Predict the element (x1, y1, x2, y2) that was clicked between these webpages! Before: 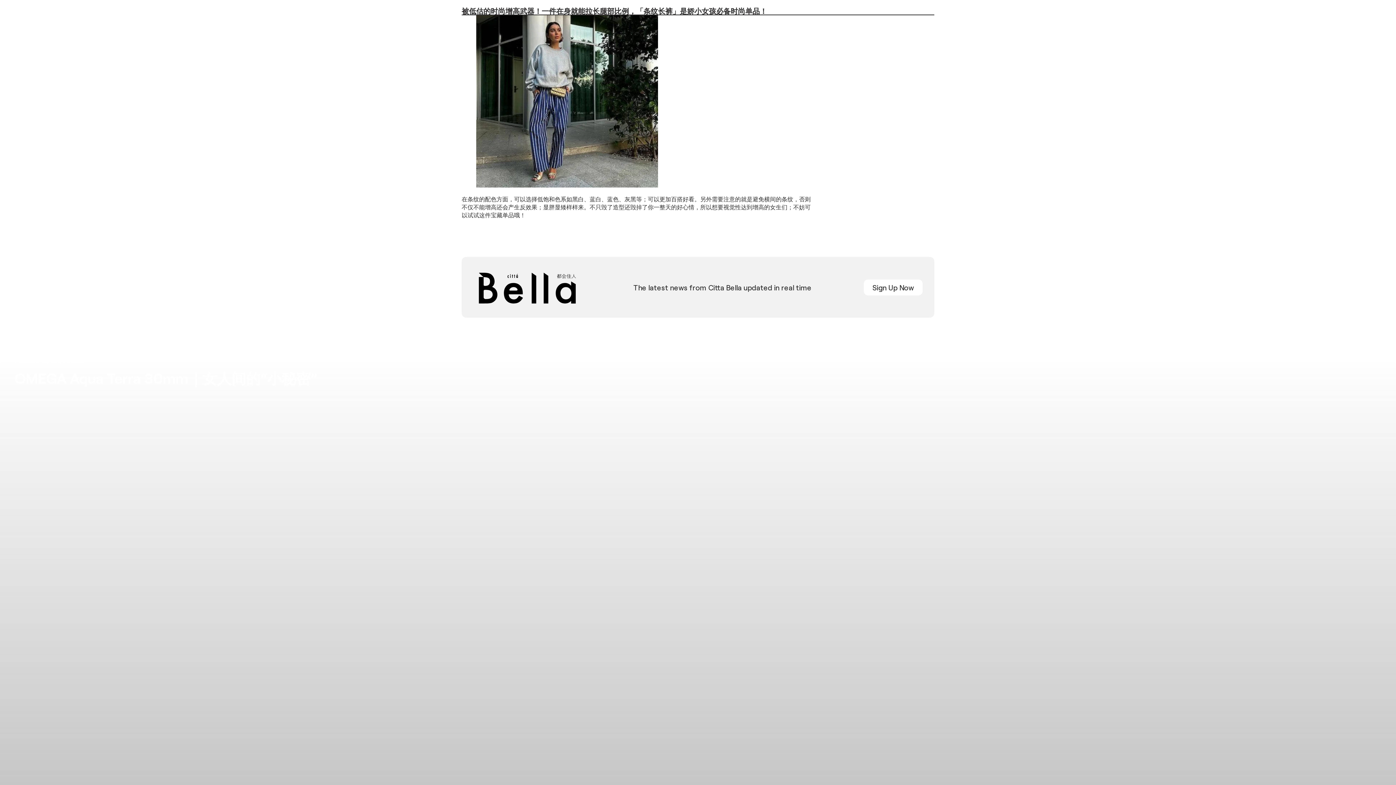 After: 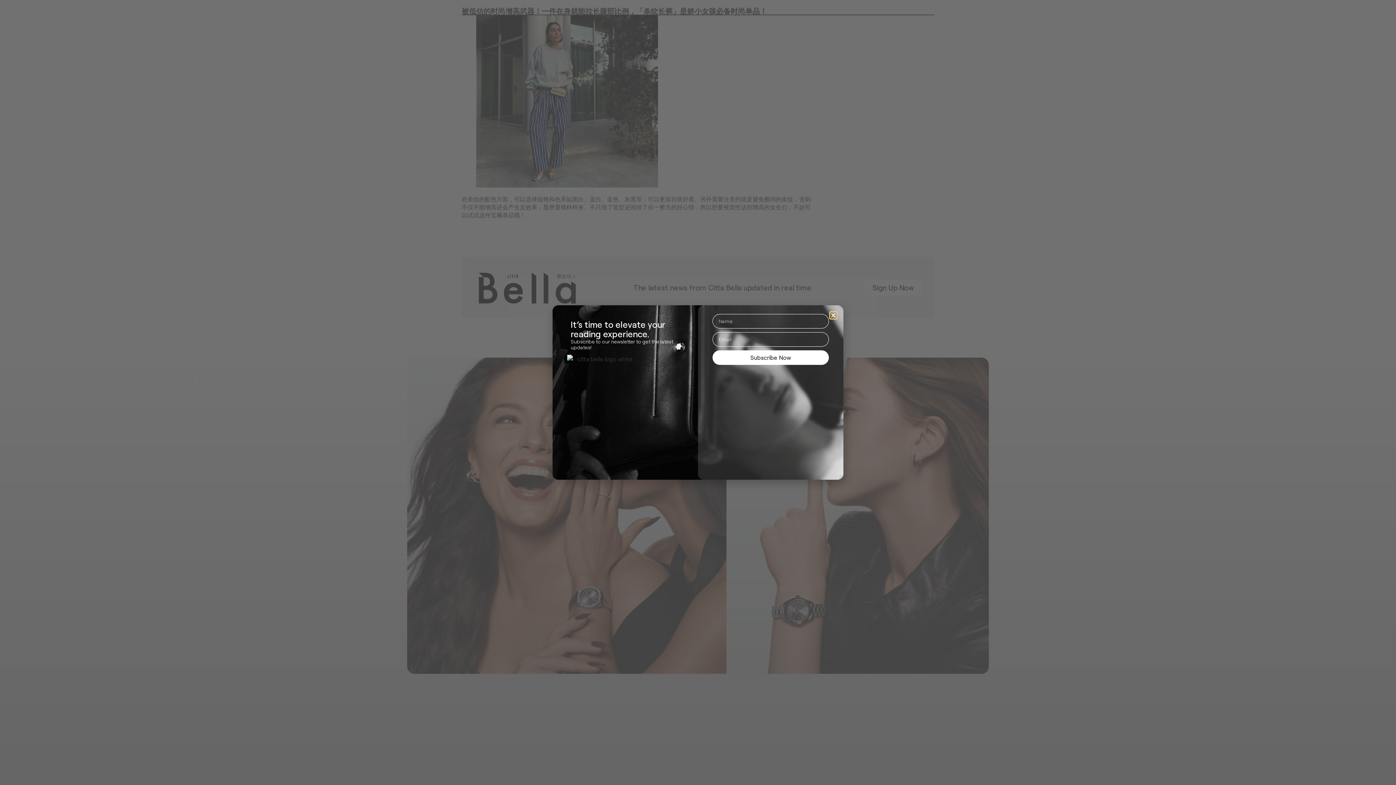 Action: label: Sign Up Now bbox: (864, 268, 922, 284)